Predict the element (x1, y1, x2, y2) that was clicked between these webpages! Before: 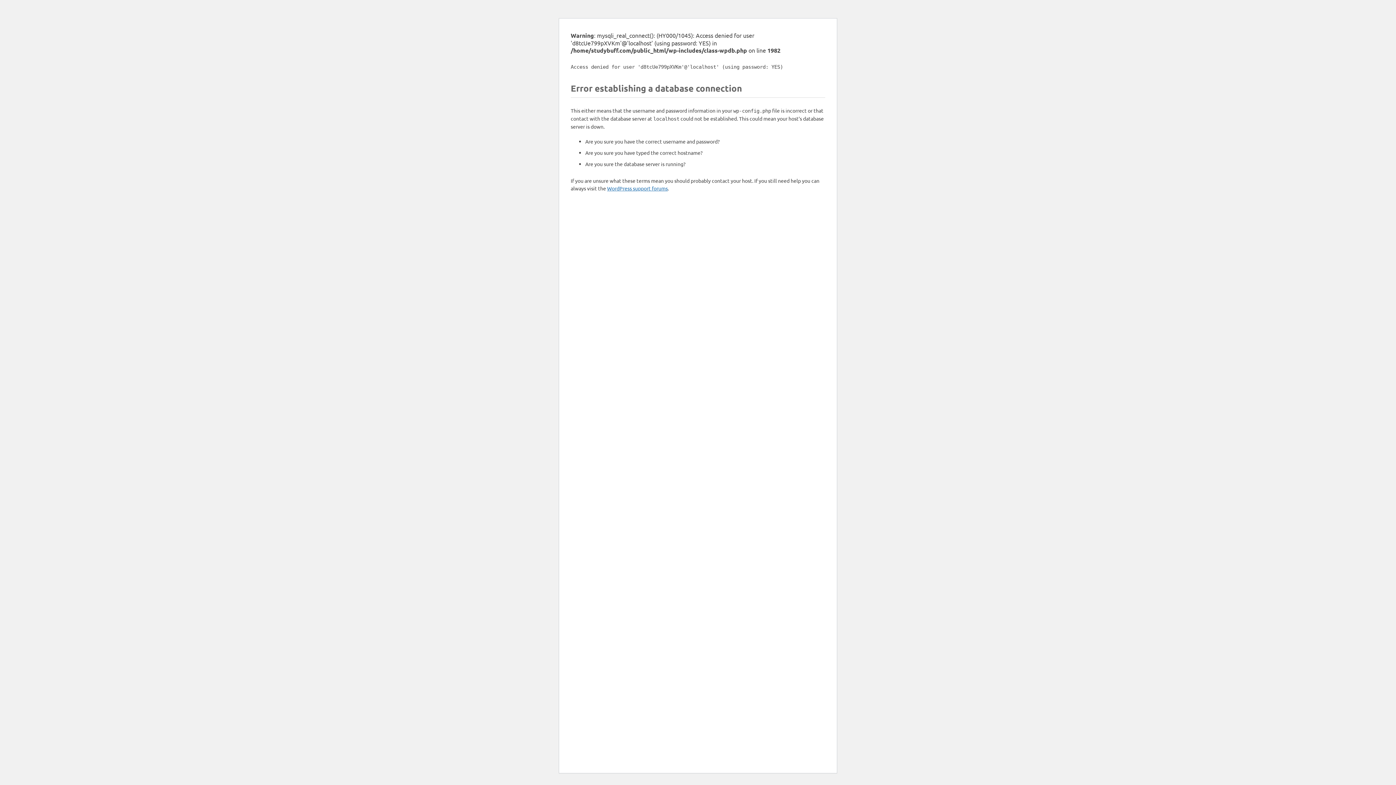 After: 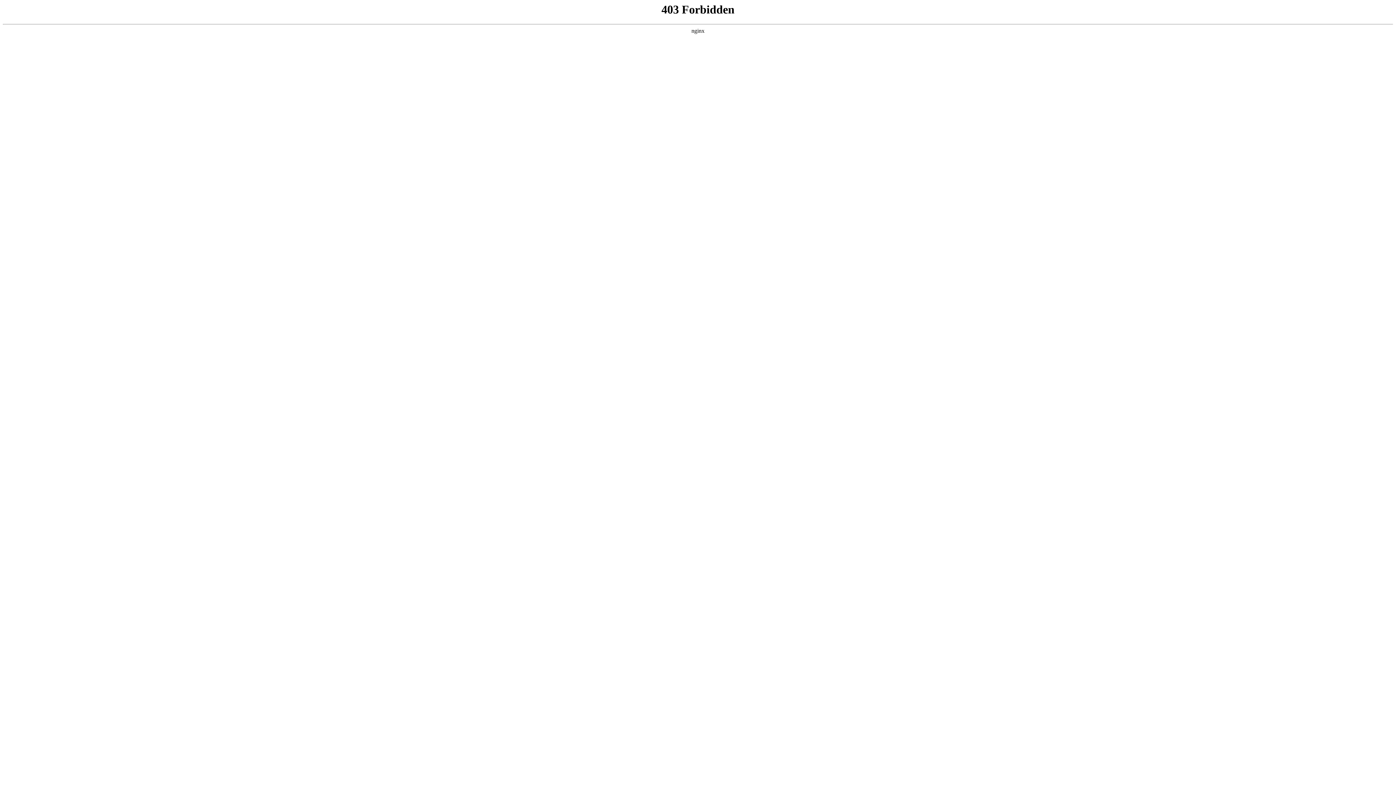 Action: bbox: (607, 185, 668, 191) label: WordPress support forums